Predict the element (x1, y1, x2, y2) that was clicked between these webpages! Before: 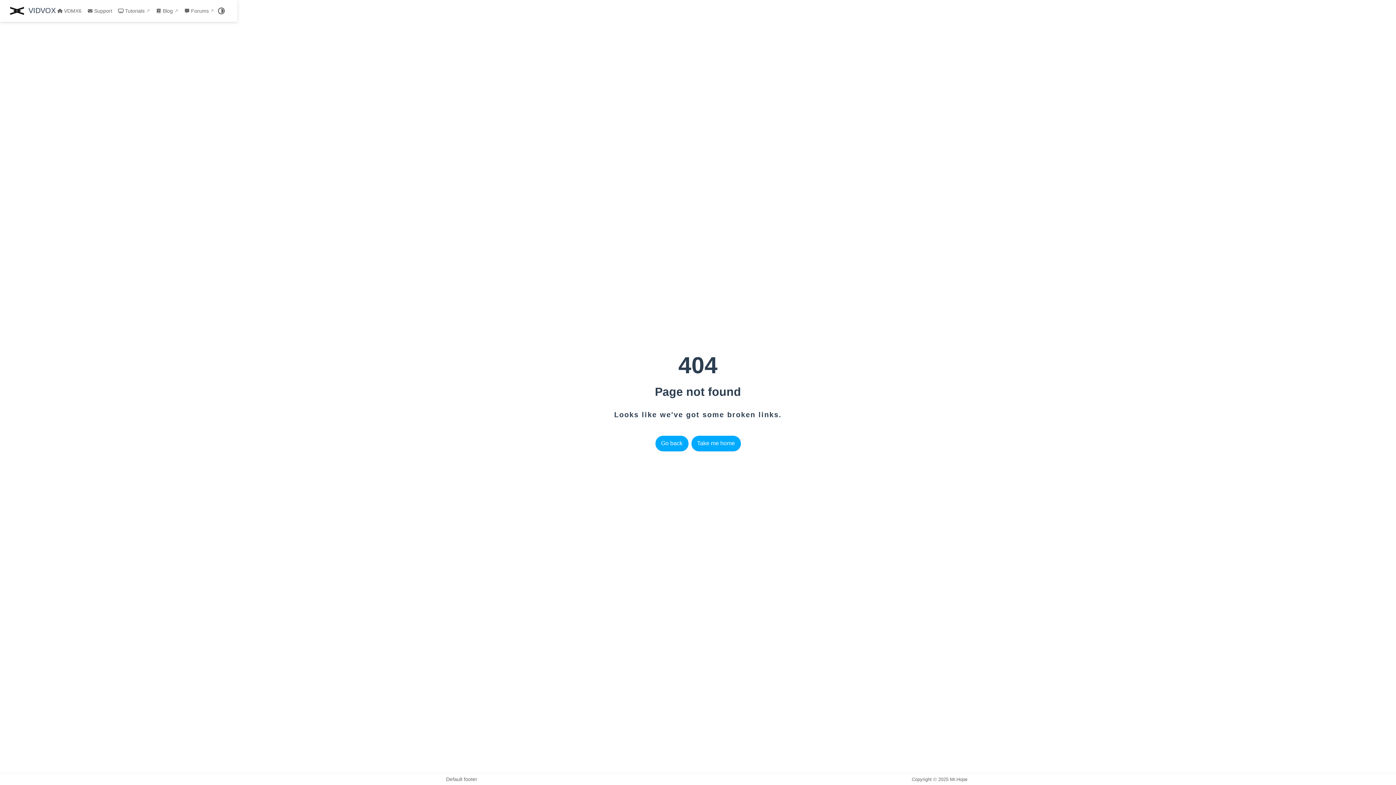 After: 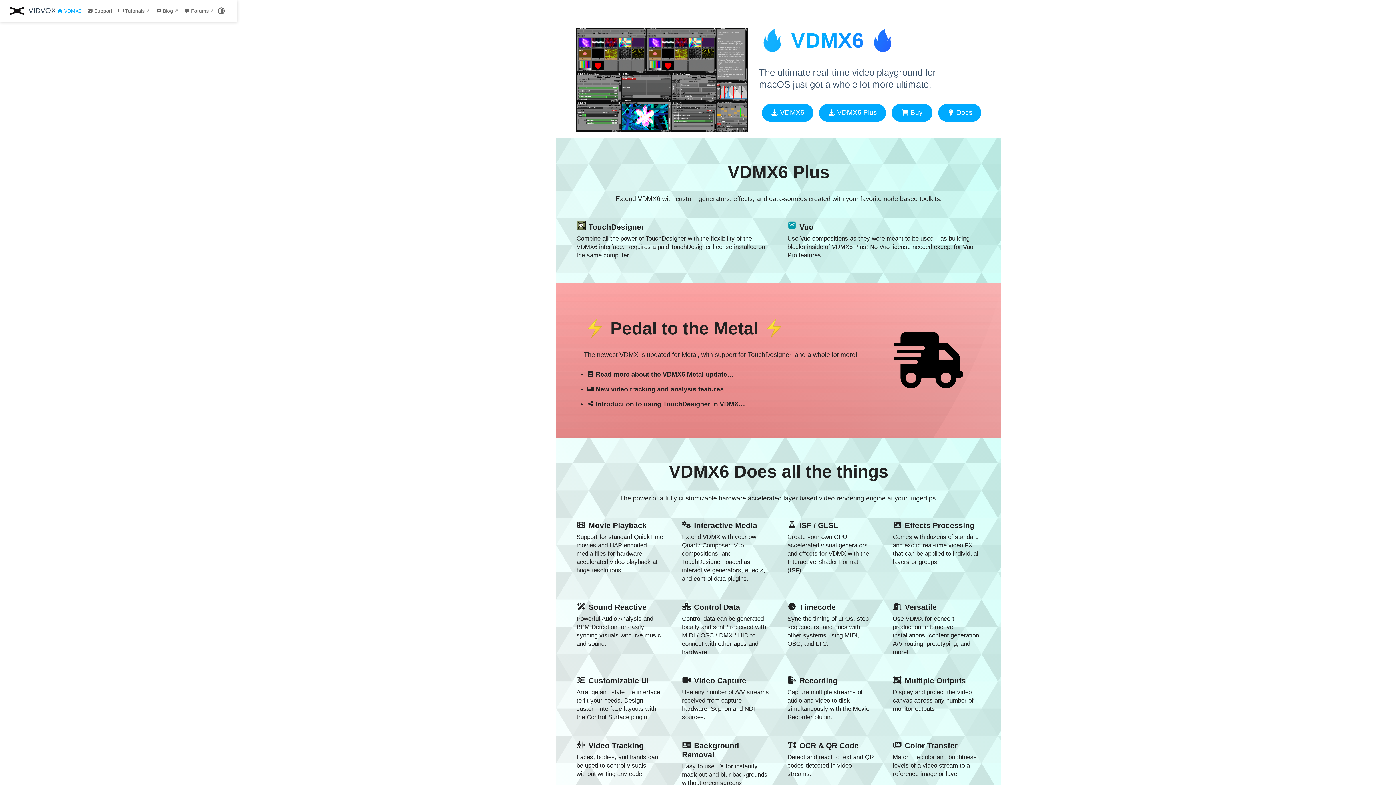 Action: bbox: (691, 436, 740, 451) label: Take me home